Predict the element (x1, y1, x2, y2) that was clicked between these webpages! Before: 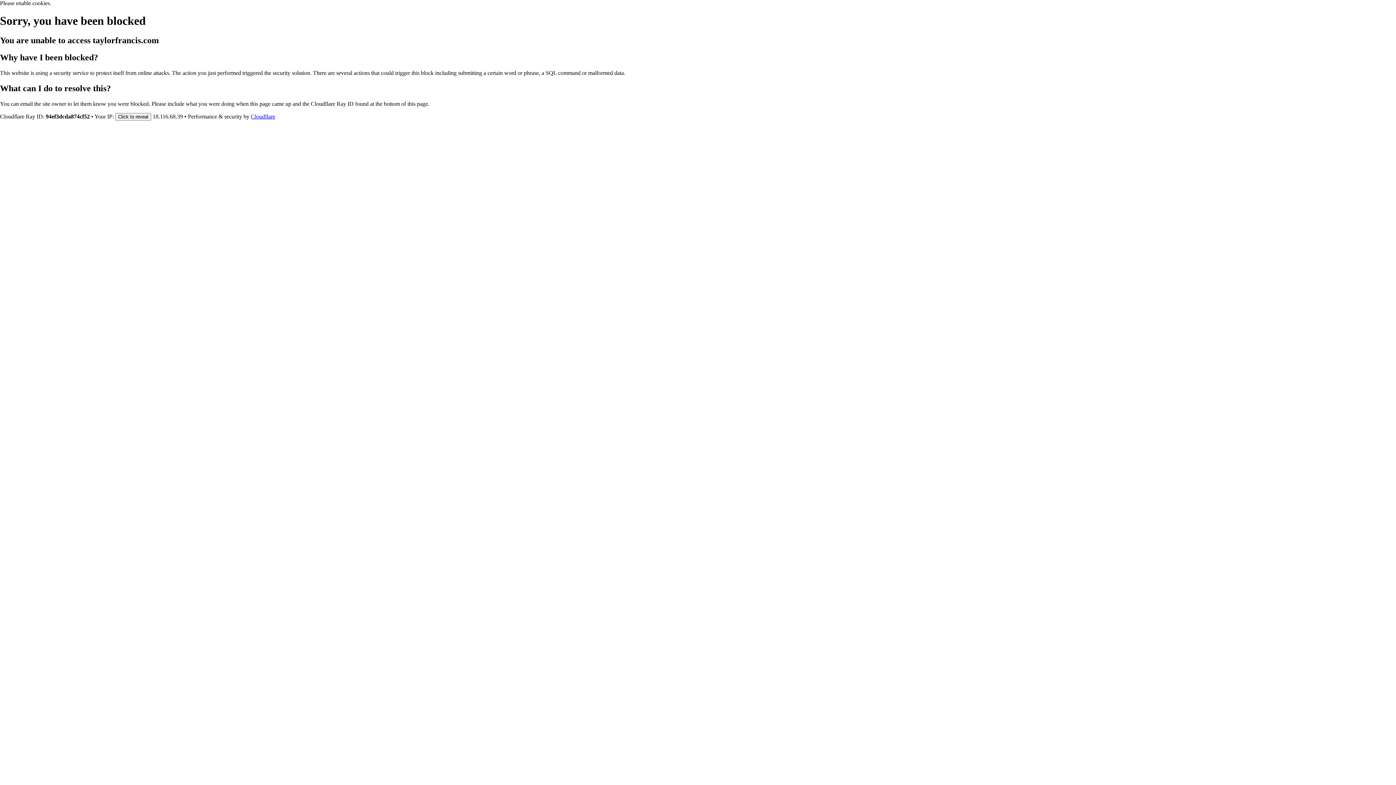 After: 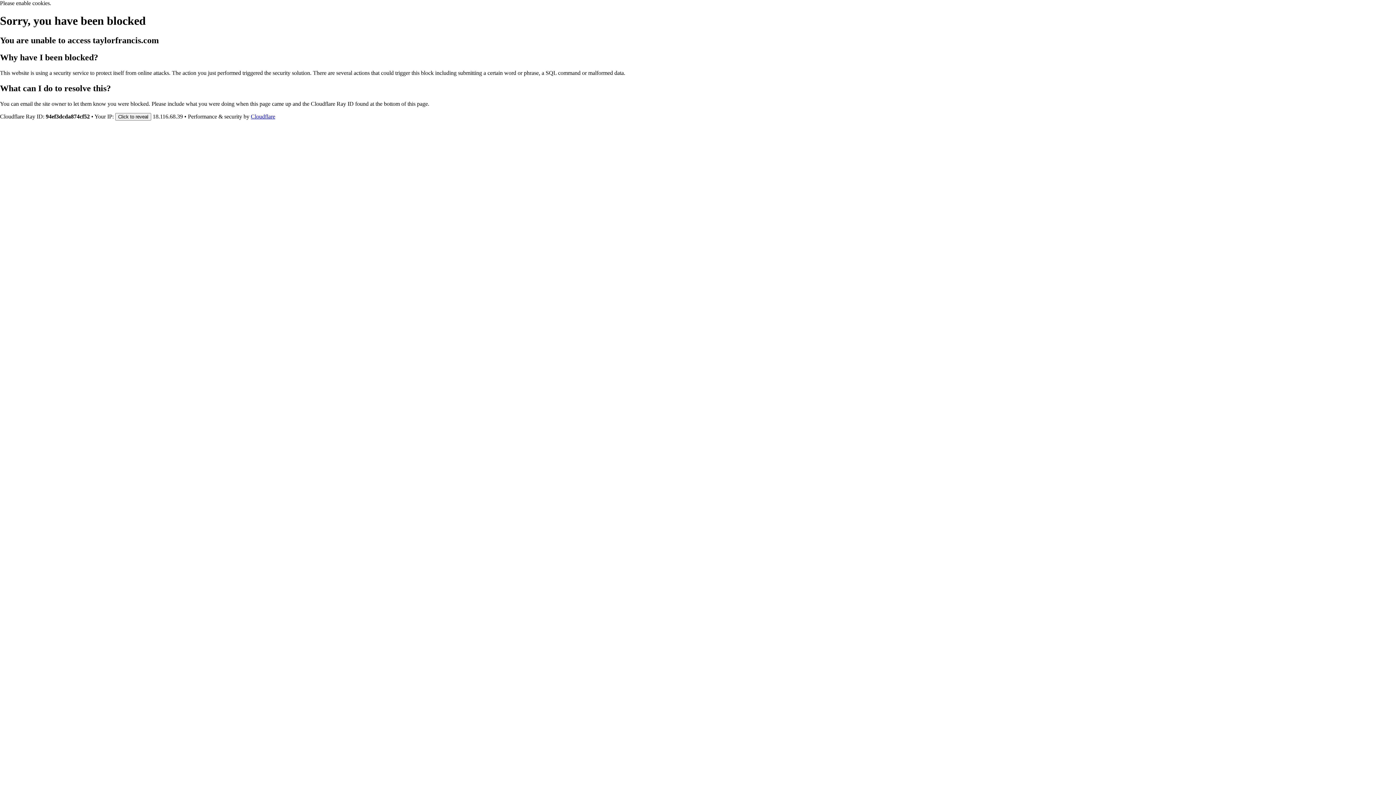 Action: label: Cloudflare bbox: (250, 113, 275, 119)